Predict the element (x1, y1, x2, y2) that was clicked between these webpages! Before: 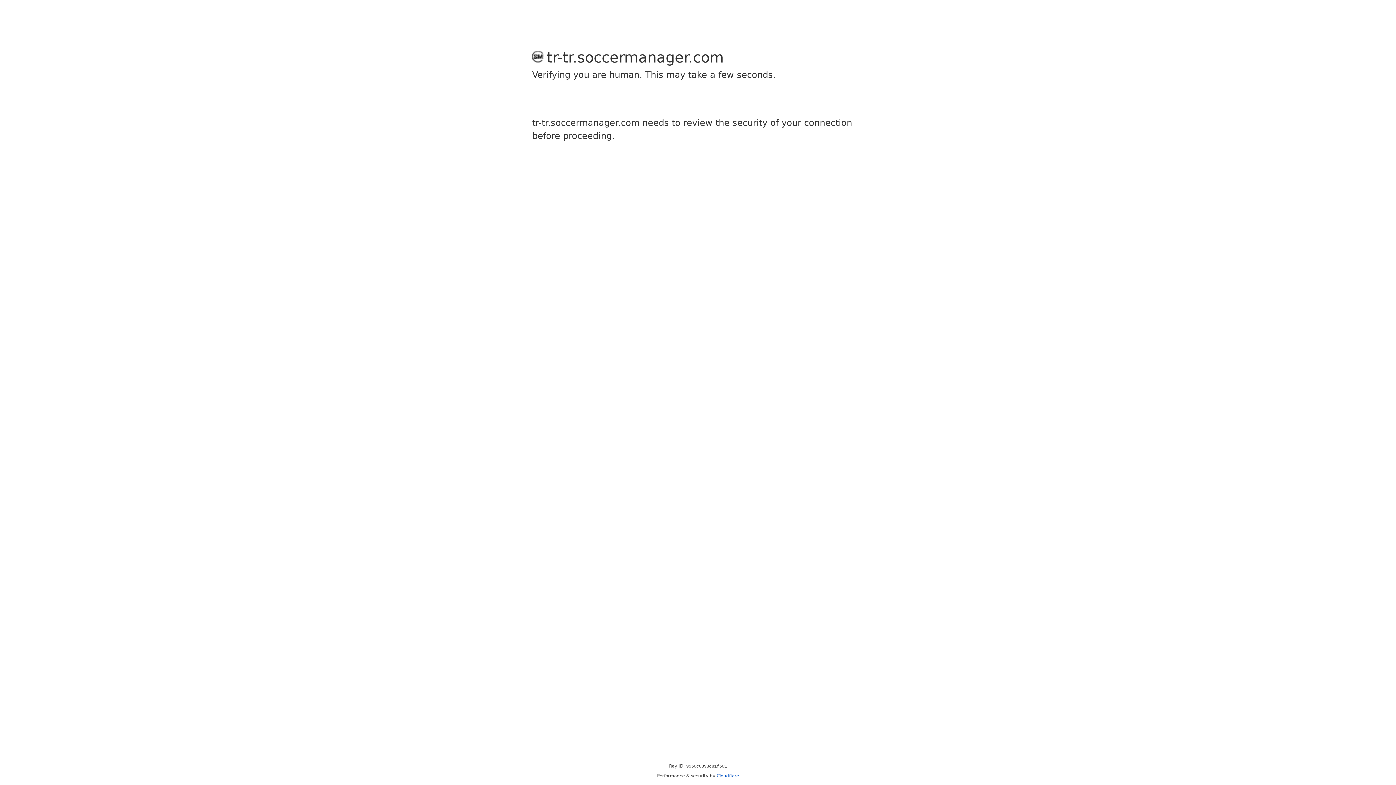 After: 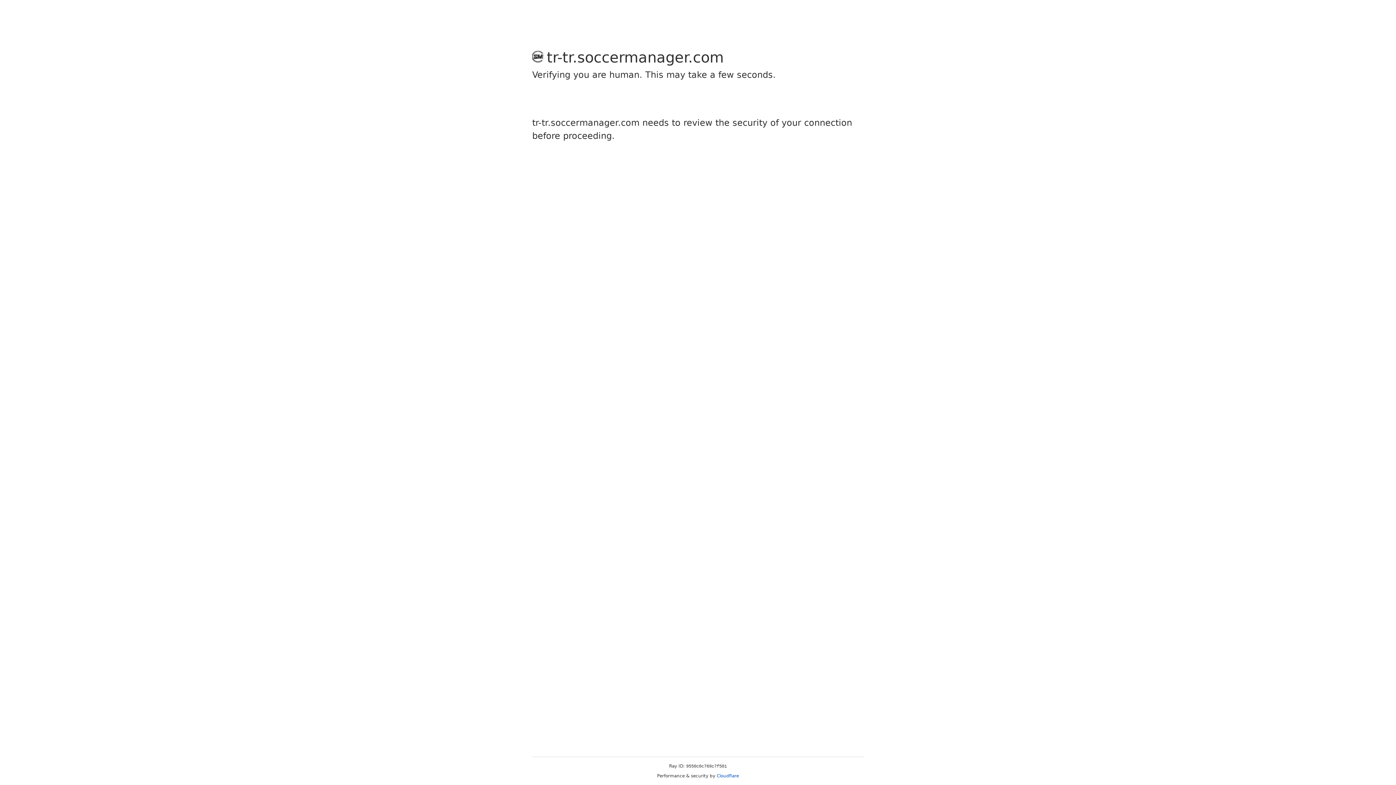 Action: bbox: (716, 773, 739, 778) label: Cloudflare